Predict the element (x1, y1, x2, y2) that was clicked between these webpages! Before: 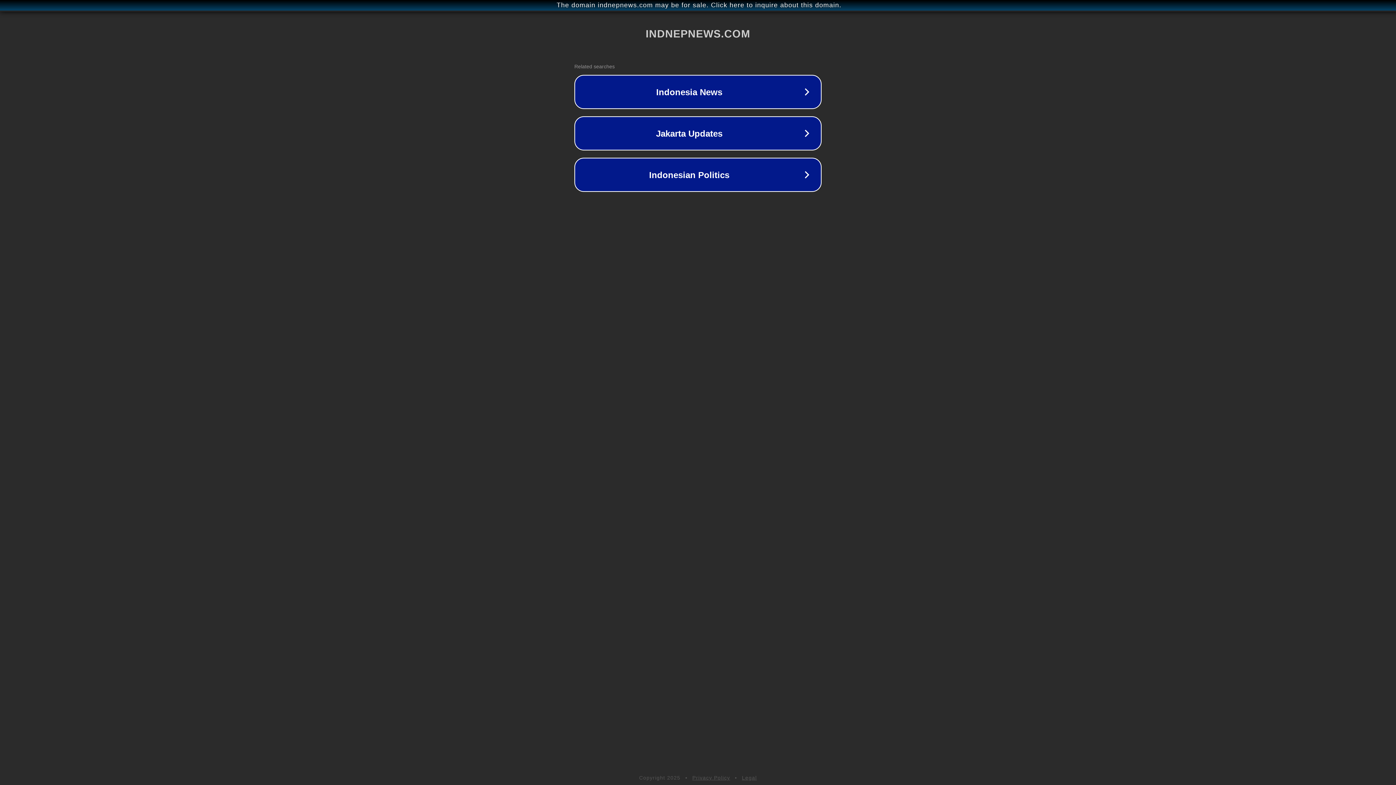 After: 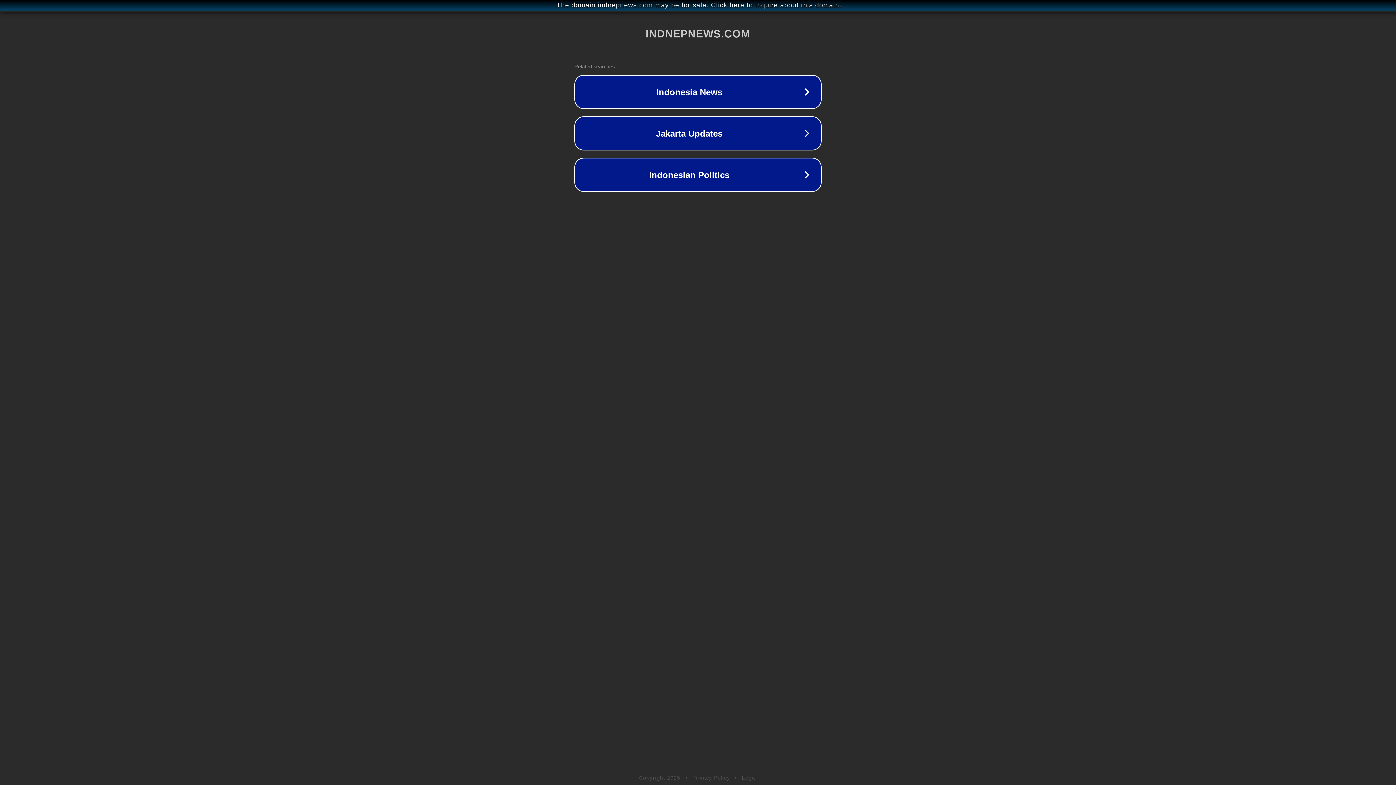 Action: bbox: (742, 775, 757, 781) label: Legal